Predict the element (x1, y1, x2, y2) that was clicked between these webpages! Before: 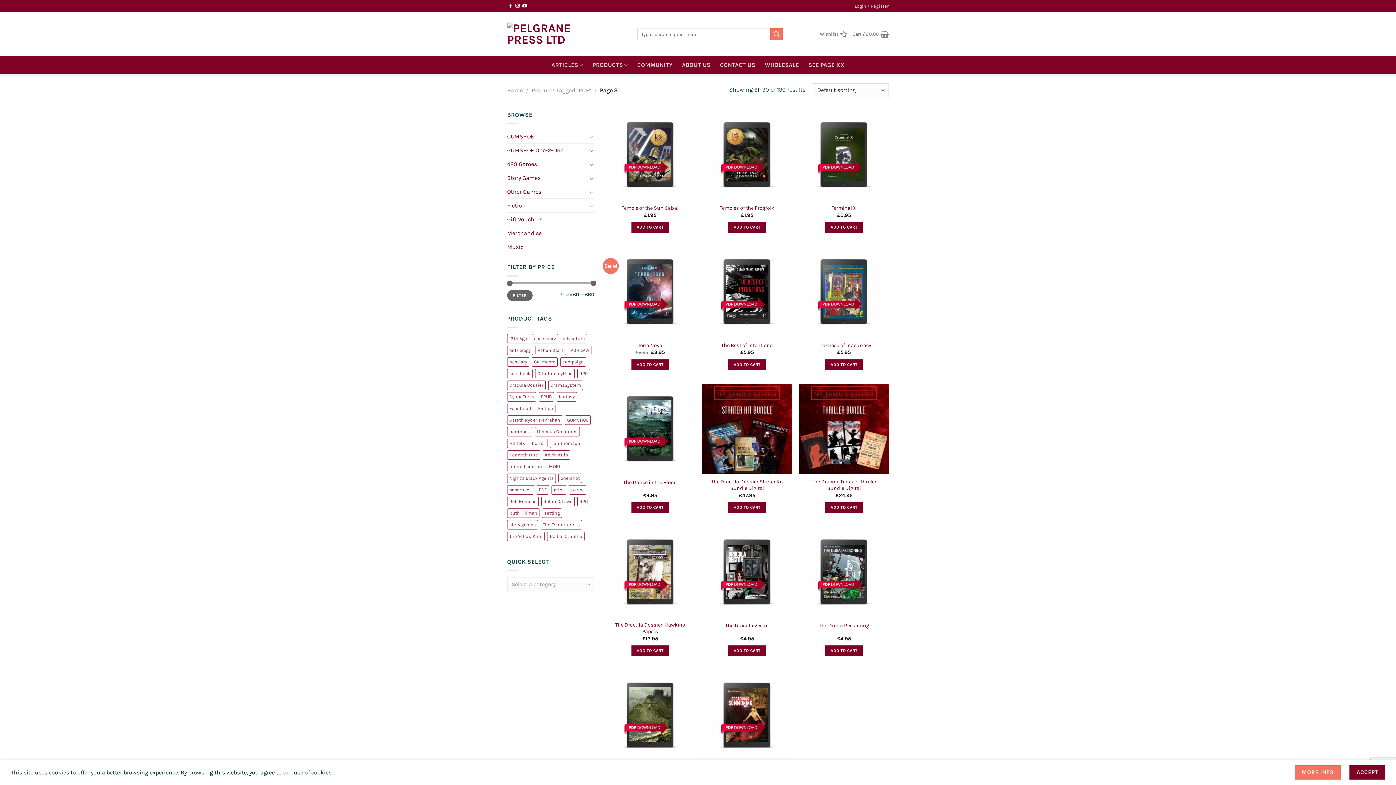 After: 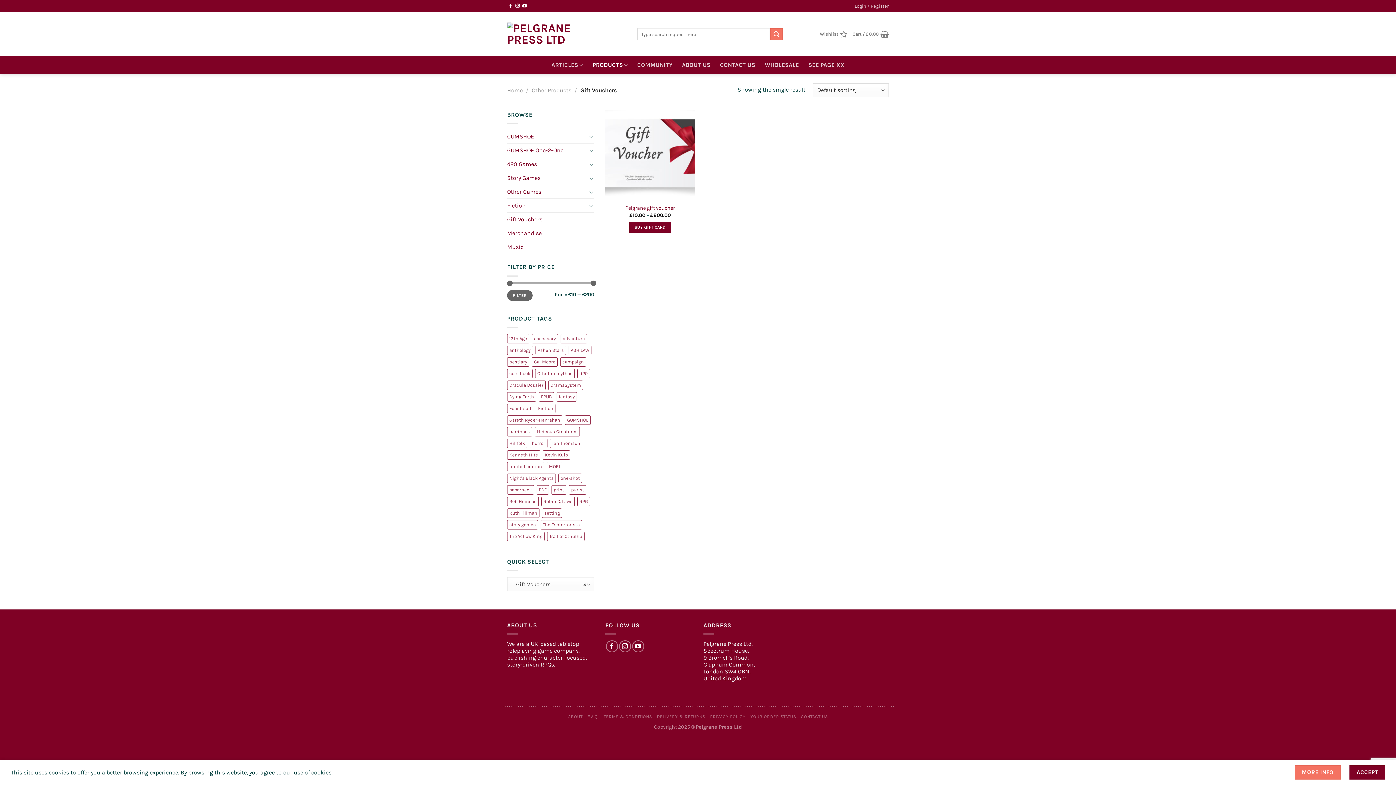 Action: bbox: (507, 212, 542, 226) label: Gift Vouchers